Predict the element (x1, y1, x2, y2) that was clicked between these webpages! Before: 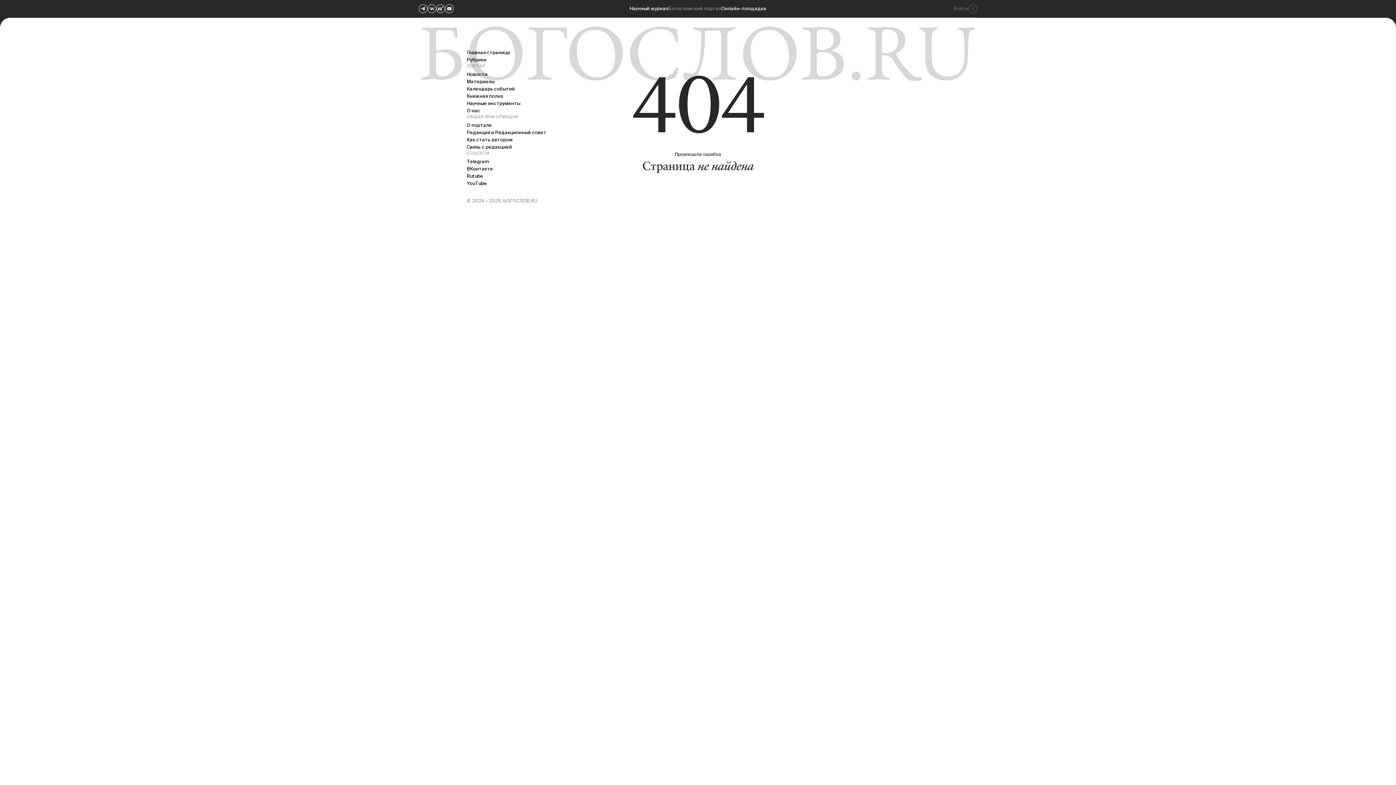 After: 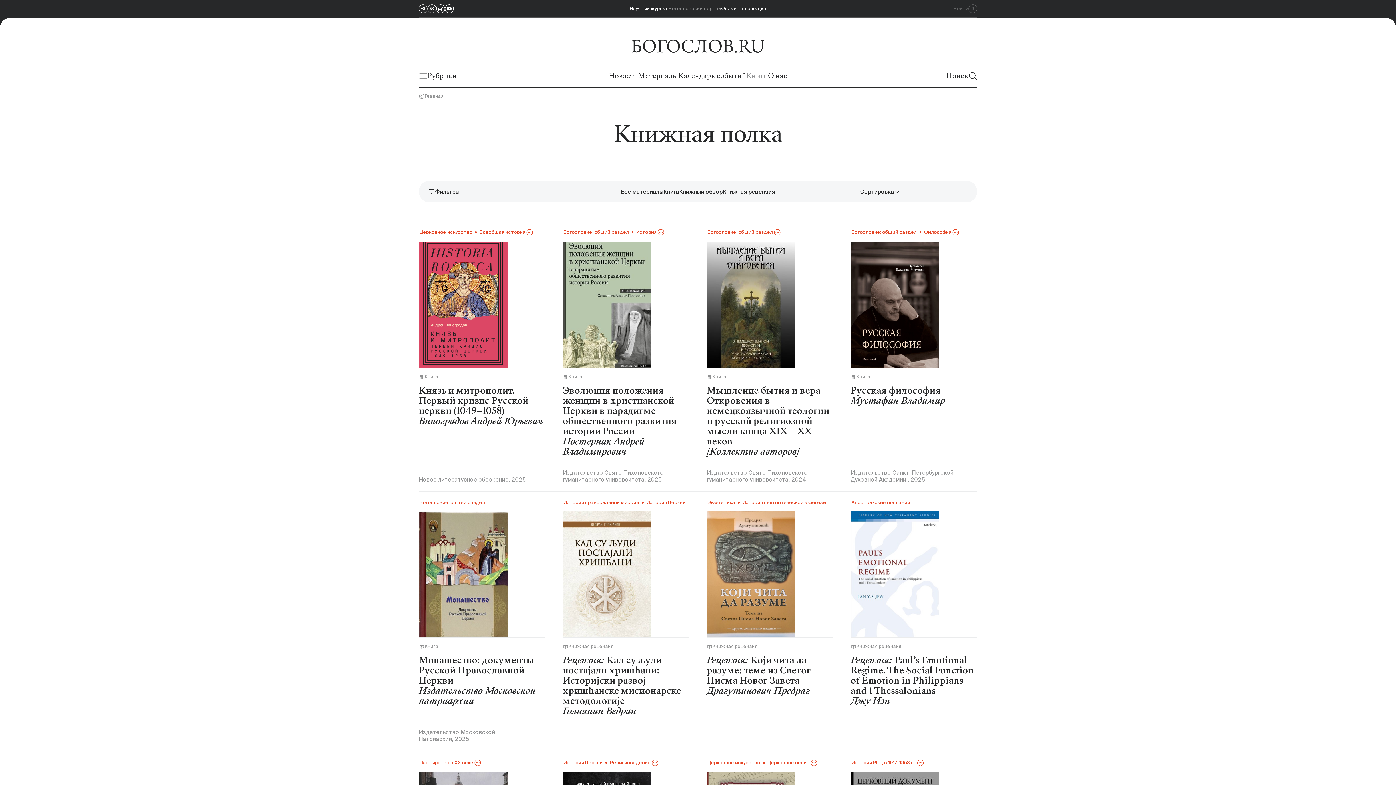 Action: label: Книжная полка bbox: (466, 93, 503, 98)